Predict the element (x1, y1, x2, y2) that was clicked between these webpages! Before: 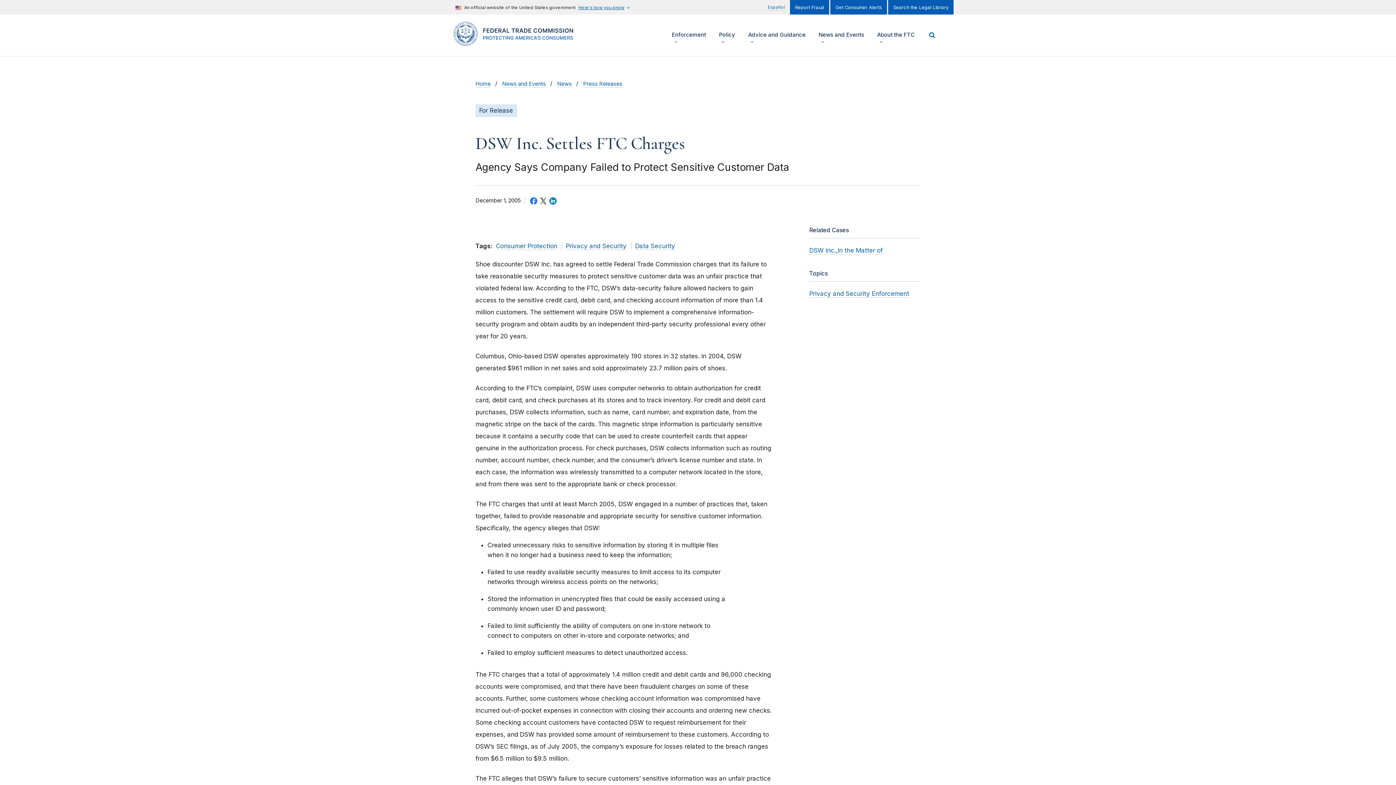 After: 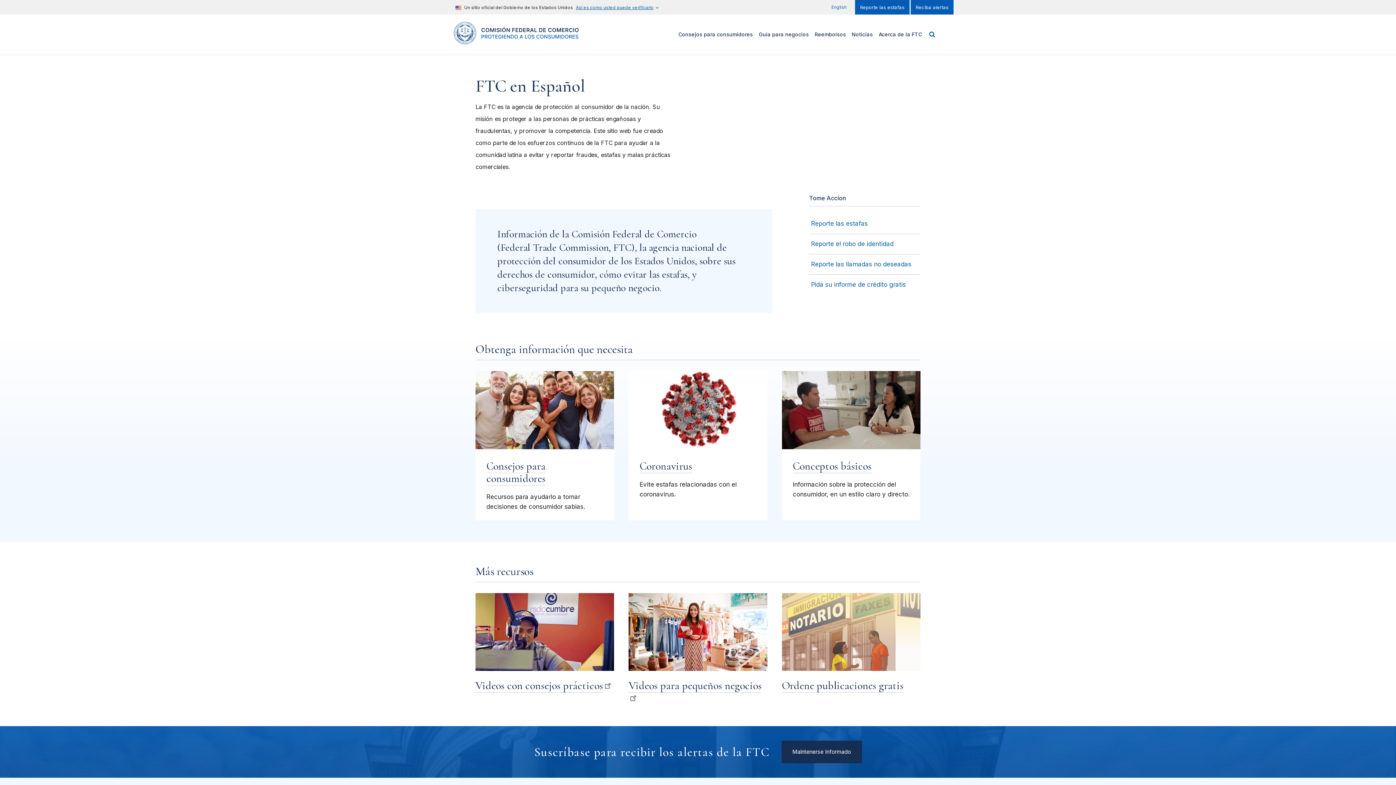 Action: bbox: (768, 0, 785, 10) label: Español